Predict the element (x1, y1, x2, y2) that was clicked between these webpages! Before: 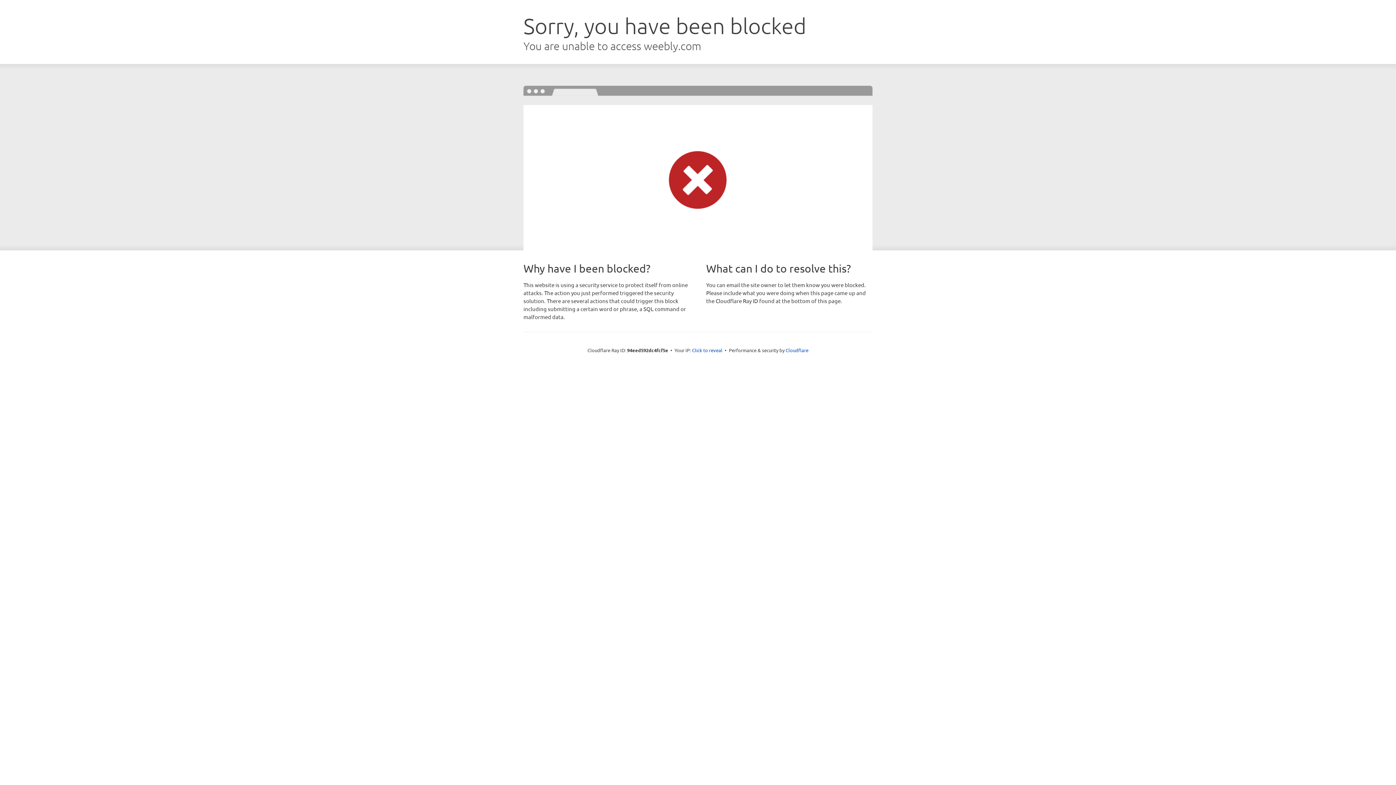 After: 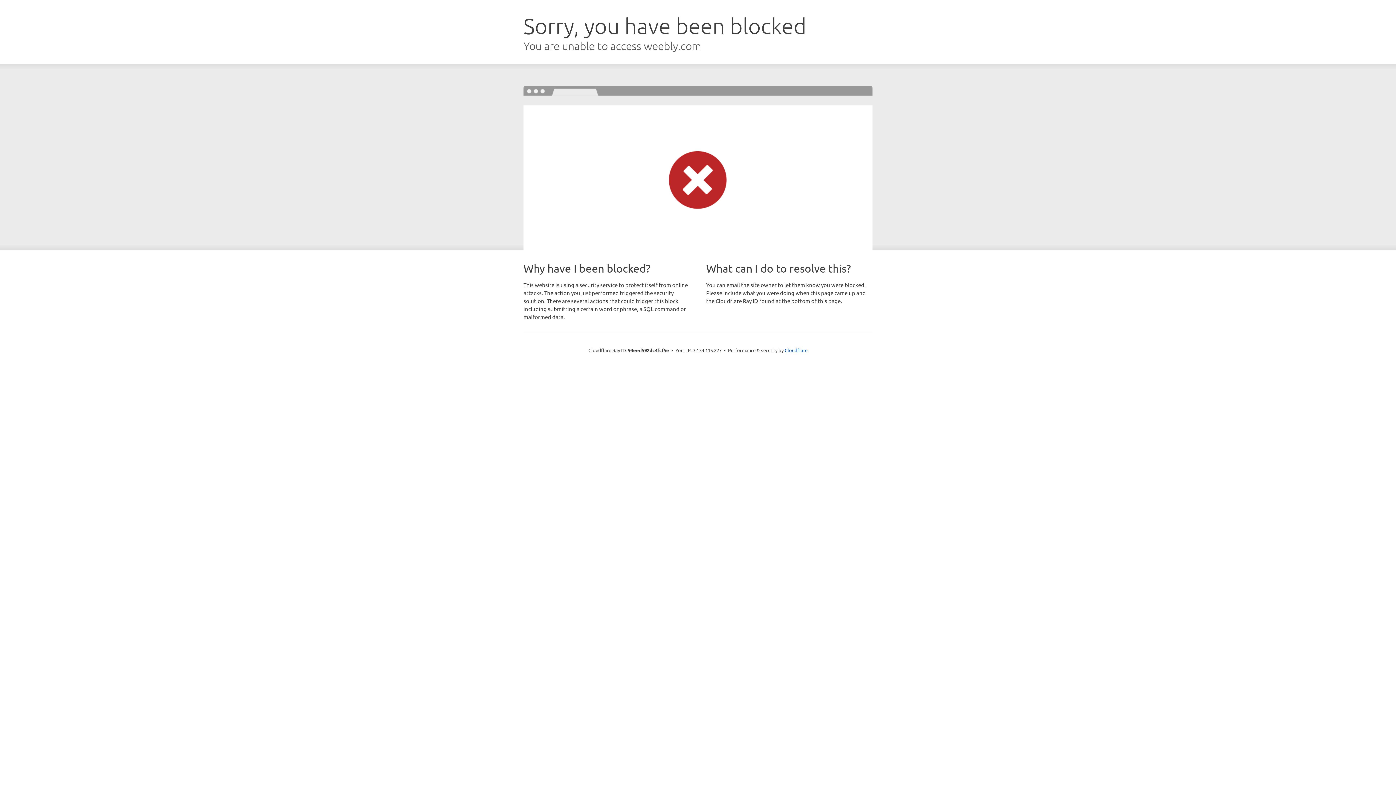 Action: bbox: (692, 346, 722, 353) label: Click to reveal